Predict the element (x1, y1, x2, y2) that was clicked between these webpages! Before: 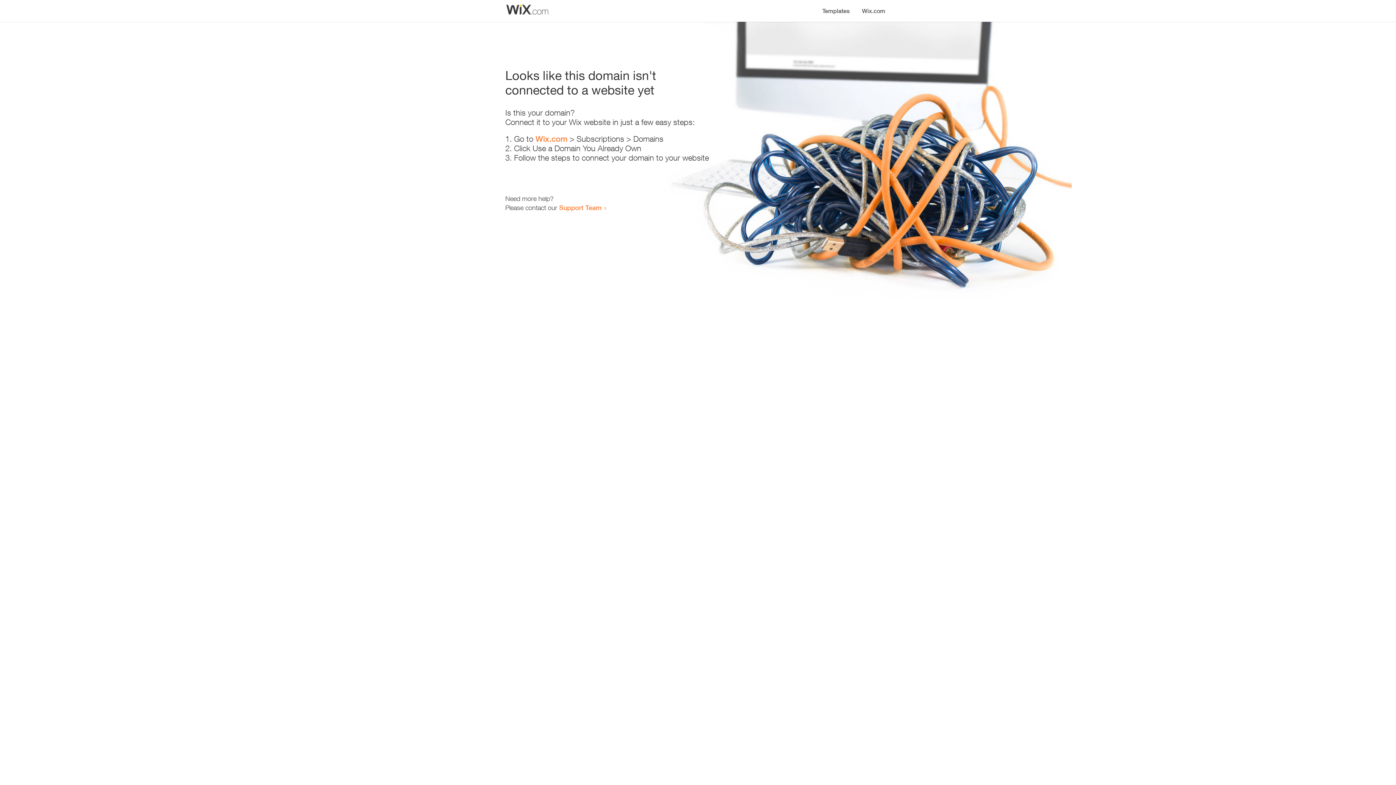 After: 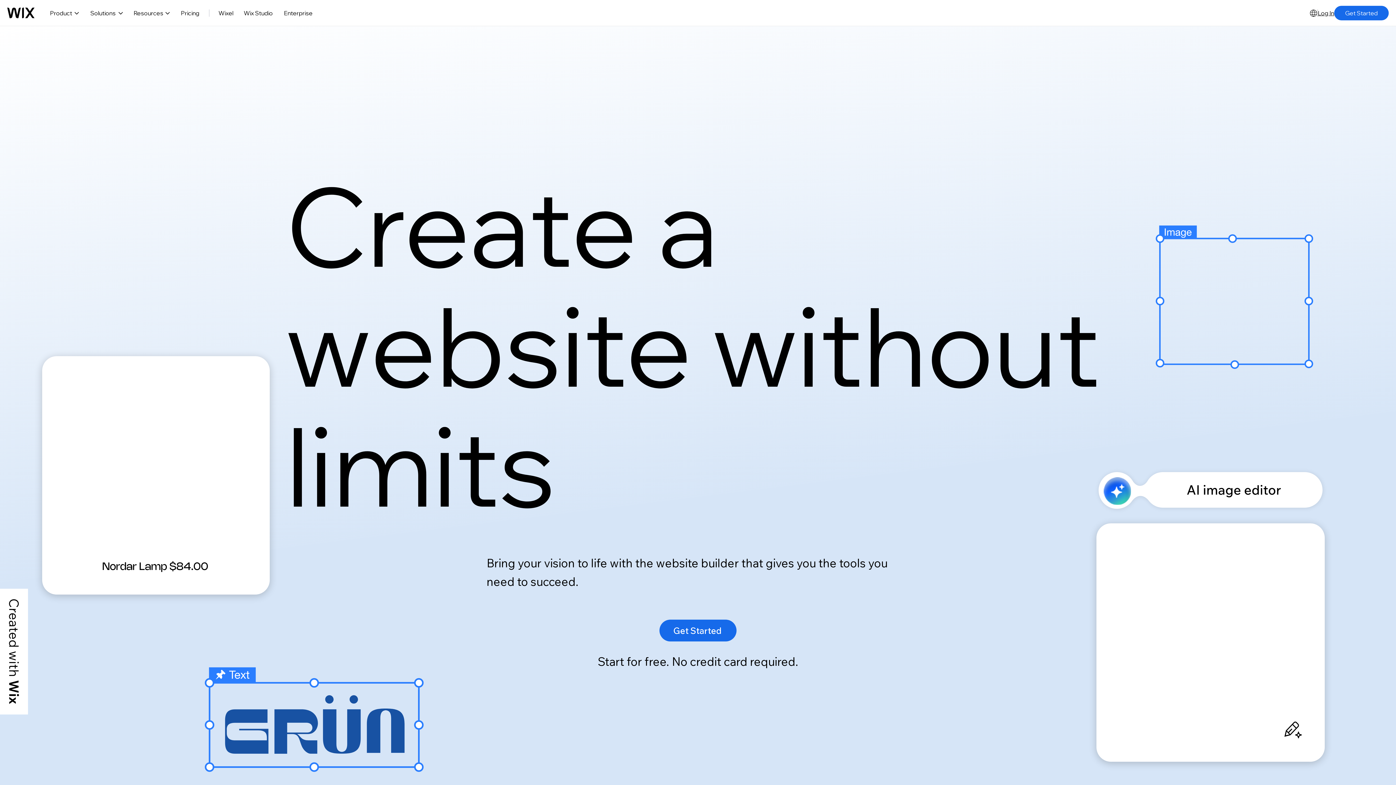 Action: label: Wix.com bbox: (856, 0, 890, 14)